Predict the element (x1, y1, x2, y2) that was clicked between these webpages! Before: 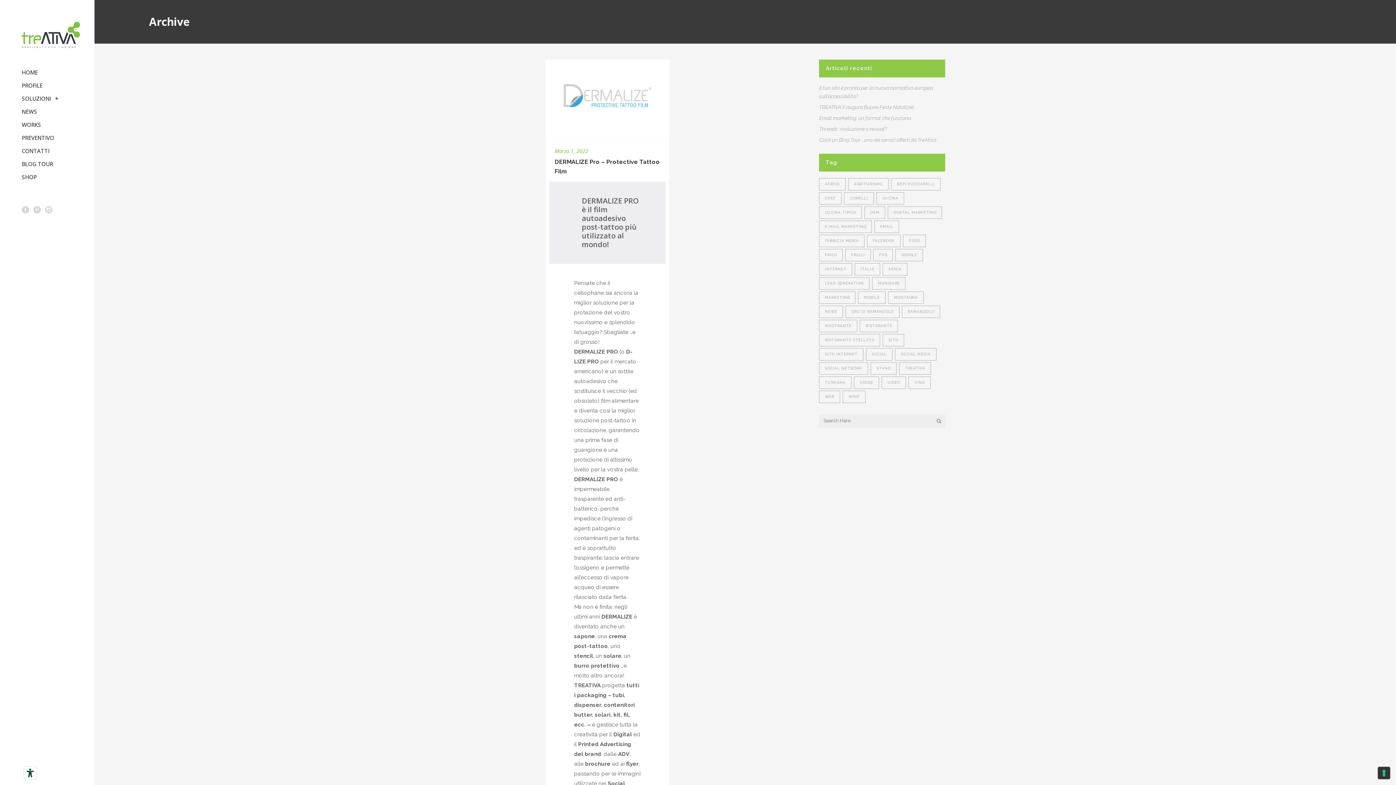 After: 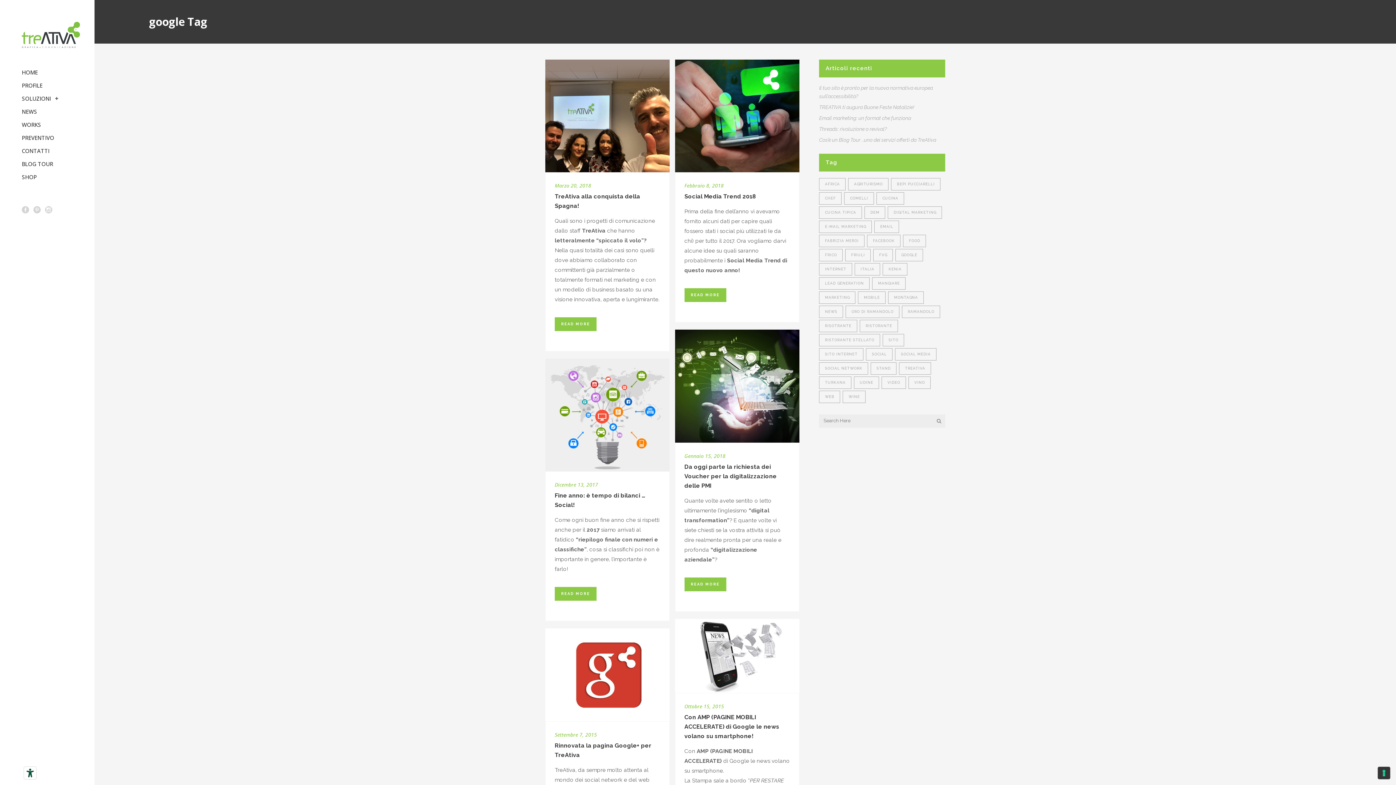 Action: bbox: (895, 249, 923, 261) label: google (8 elementi)